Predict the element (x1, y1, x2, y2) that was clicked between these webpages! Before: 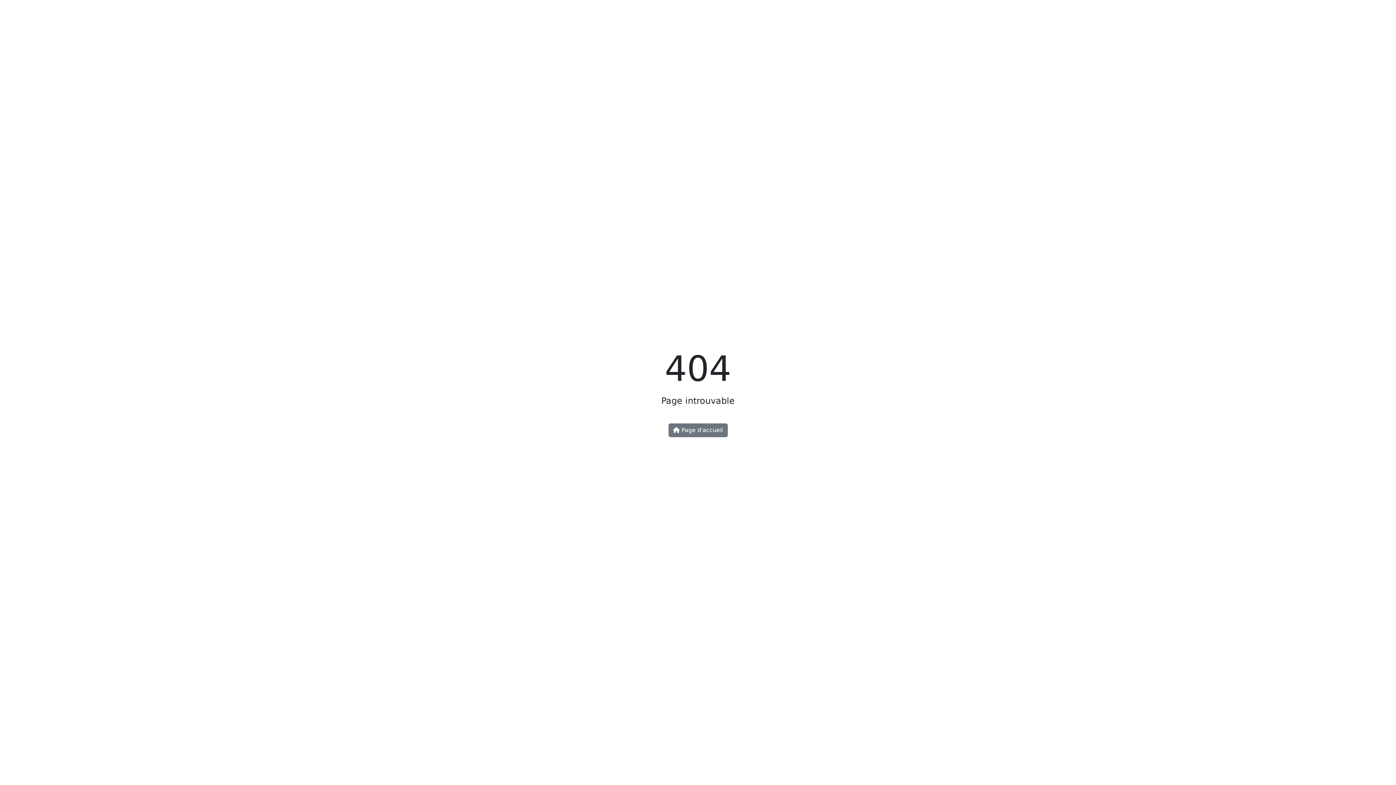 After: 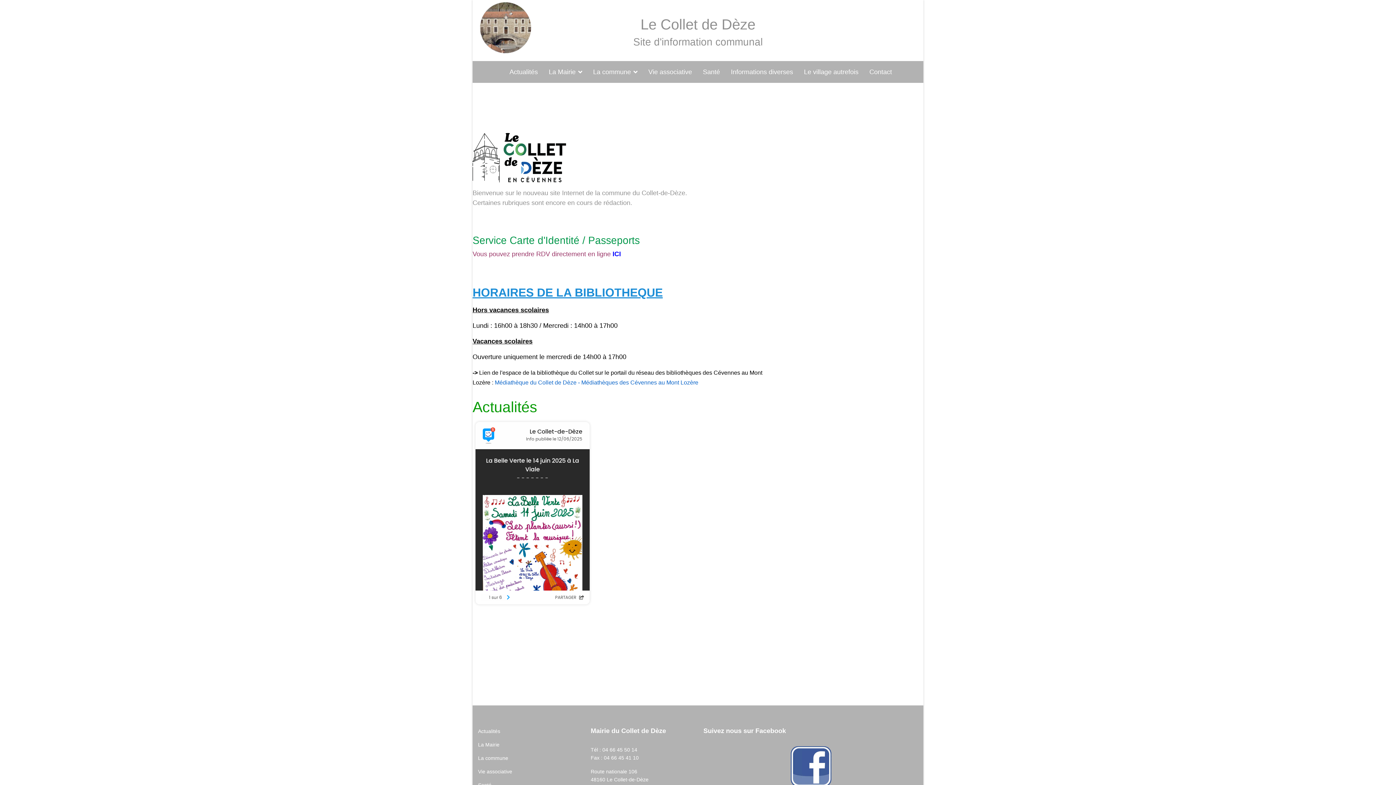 Action: label:  Page d'accueil bbox: (668, 423, 727, 437)